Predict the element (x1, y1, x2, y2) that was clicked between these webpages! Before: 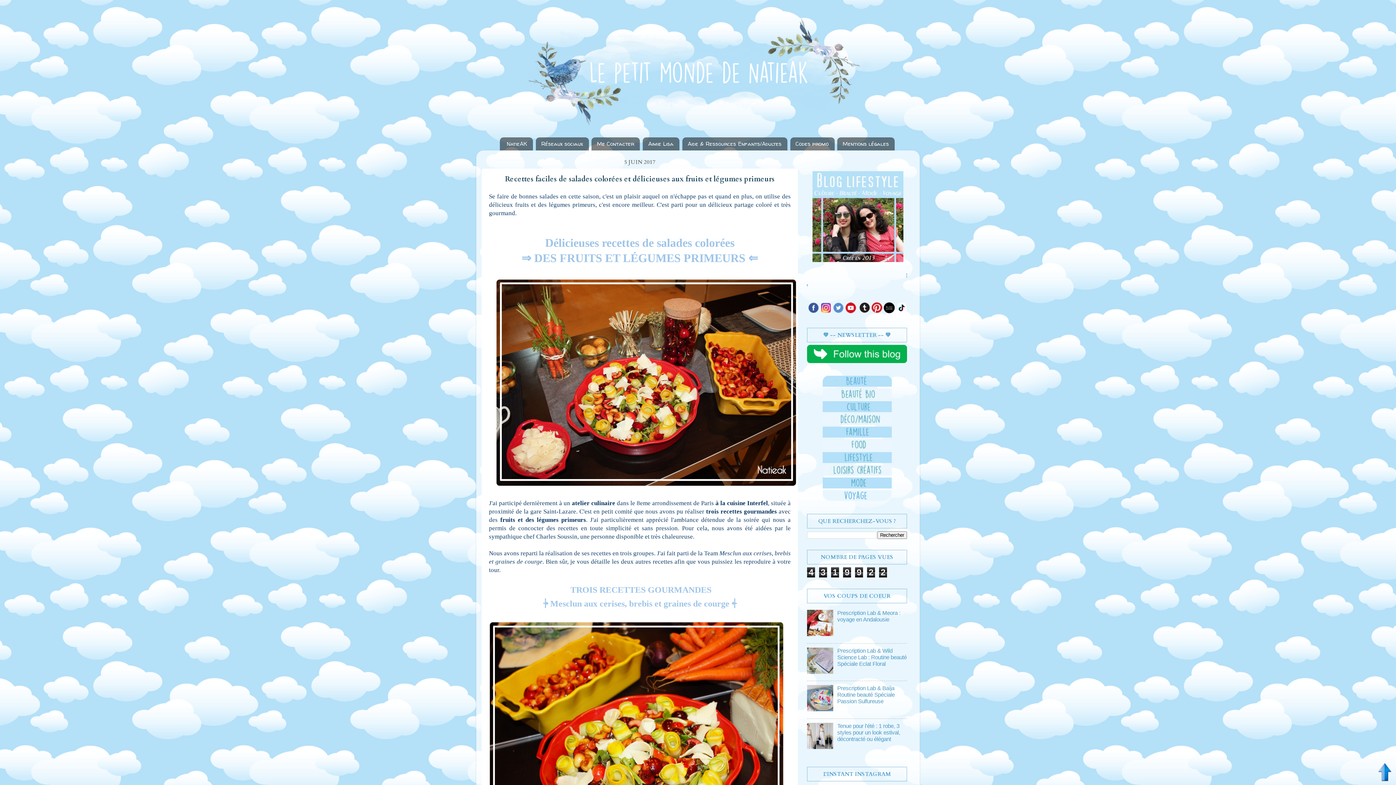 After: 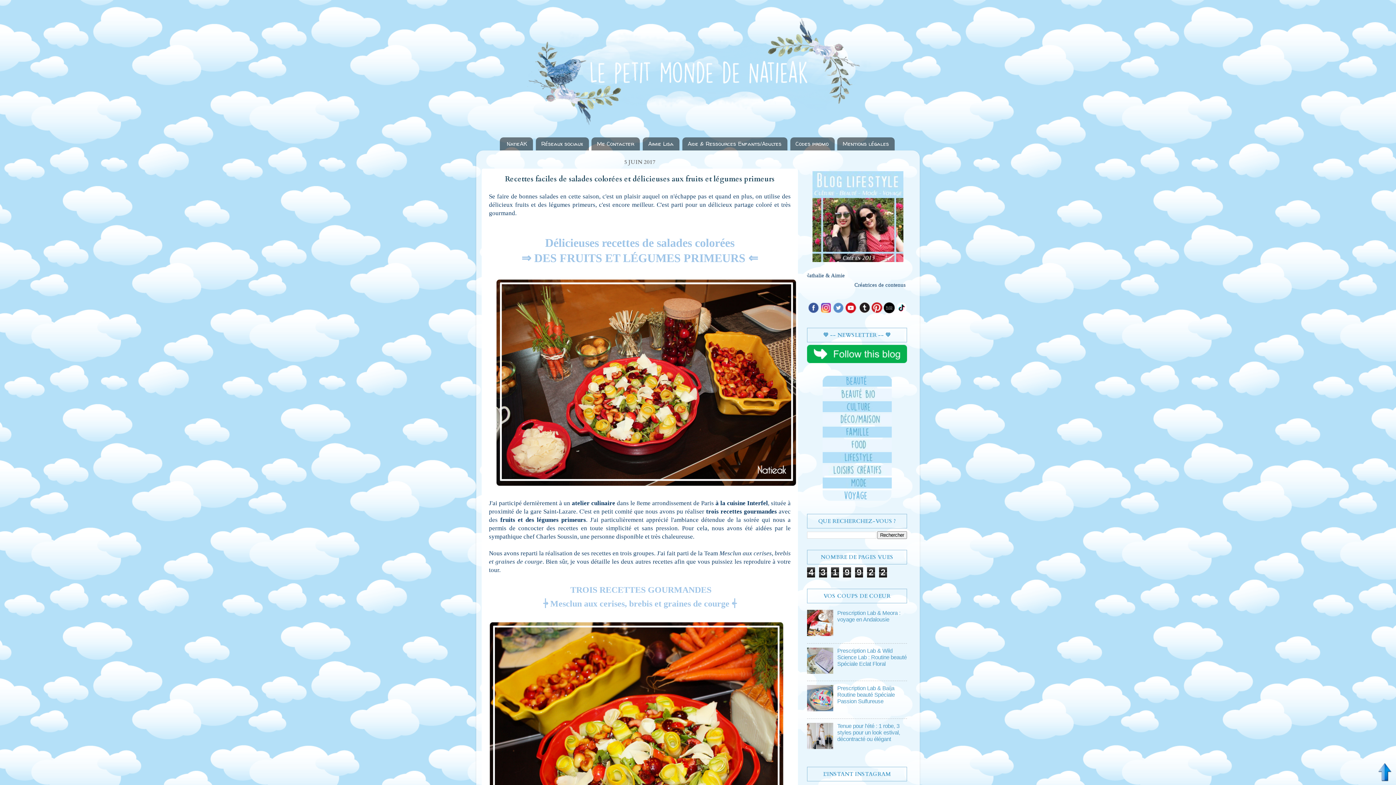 Action: bbox: (822, 445, 891, 451)